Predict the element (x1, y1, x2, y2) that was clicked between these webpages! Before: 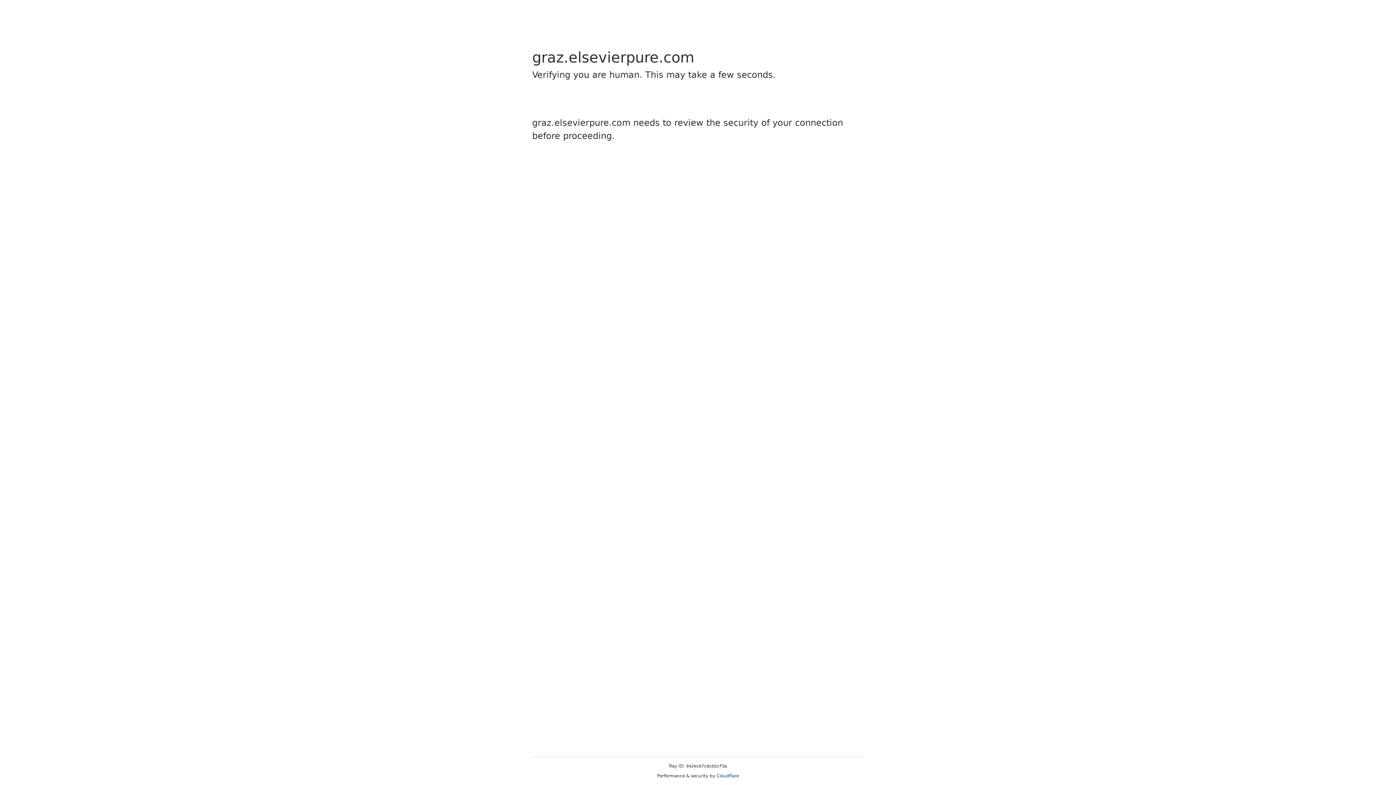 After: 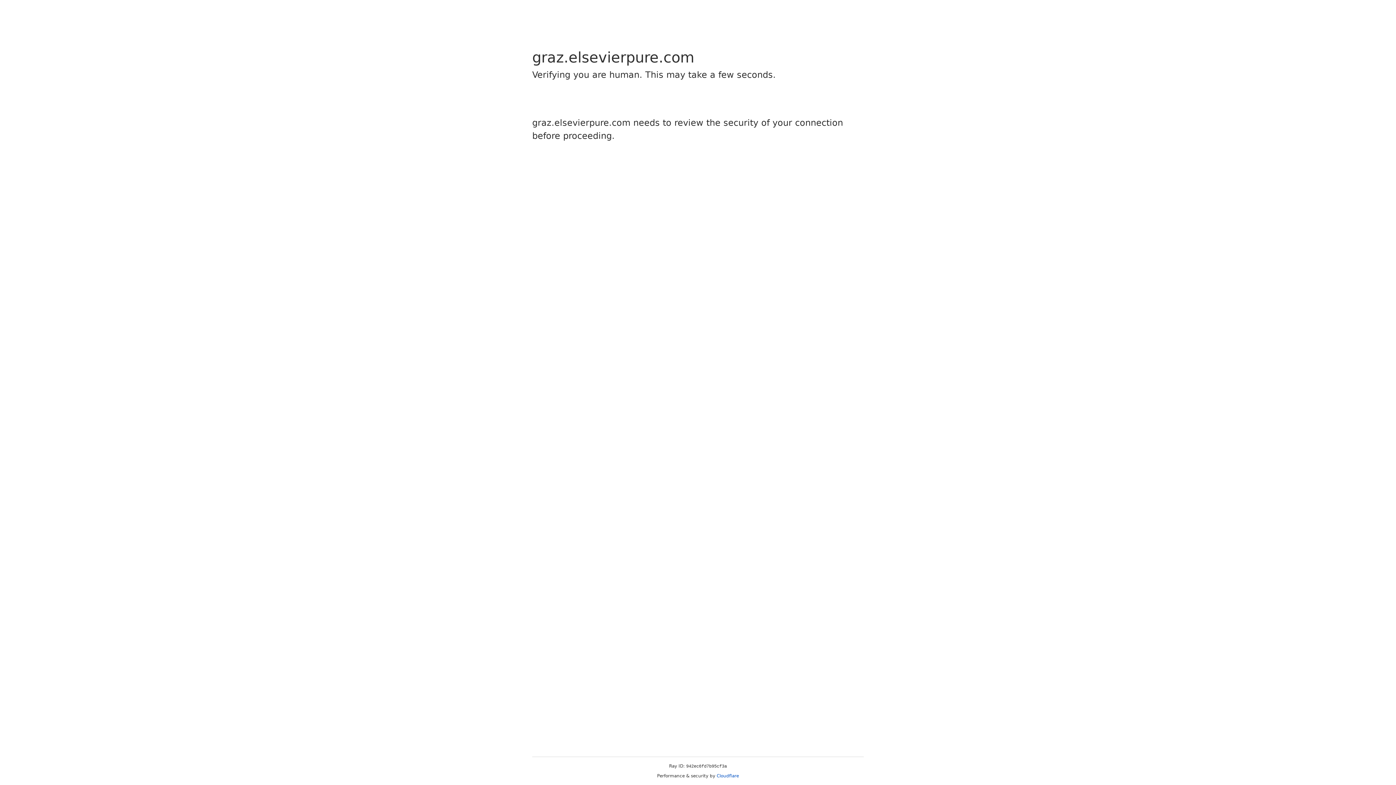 Action: bbox: (716, 773, 739, 778) label: Cloudflare